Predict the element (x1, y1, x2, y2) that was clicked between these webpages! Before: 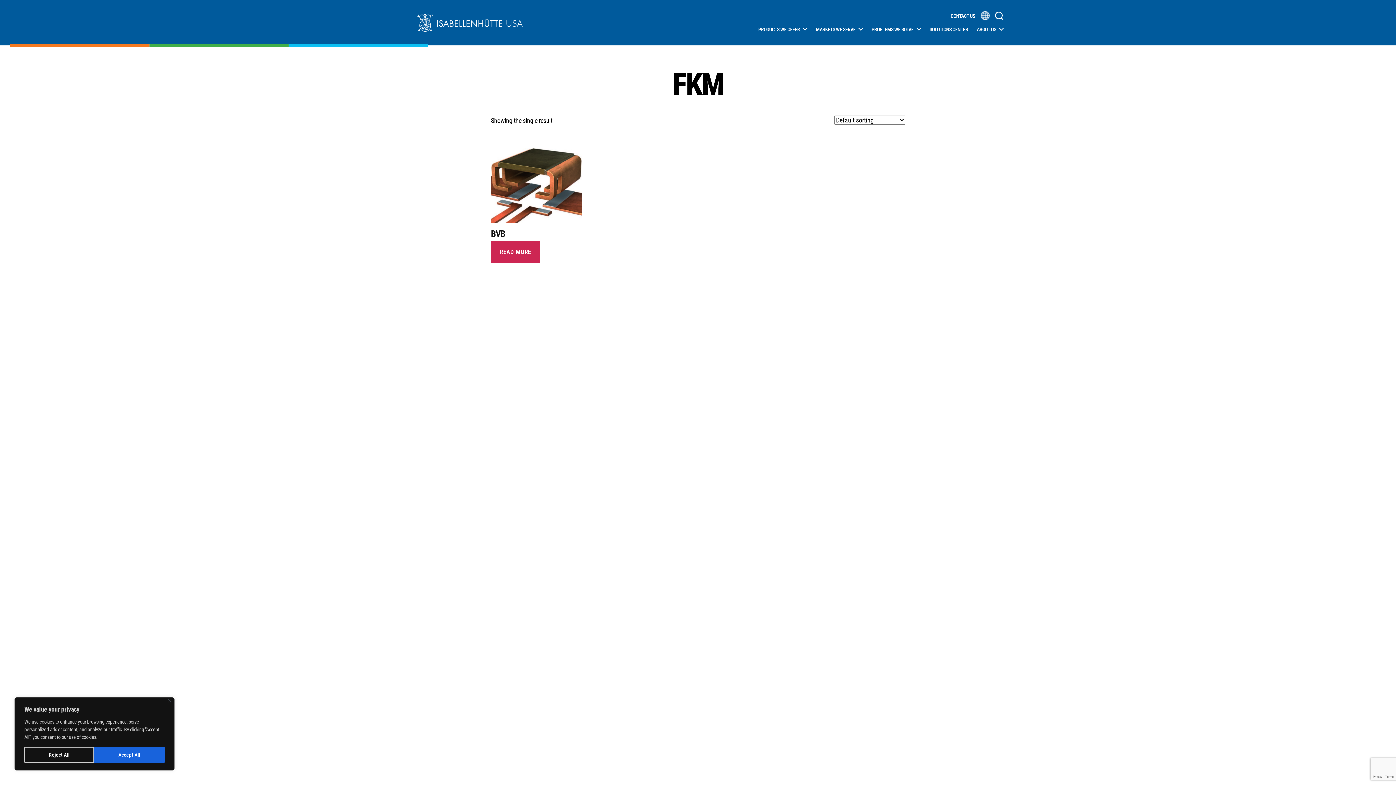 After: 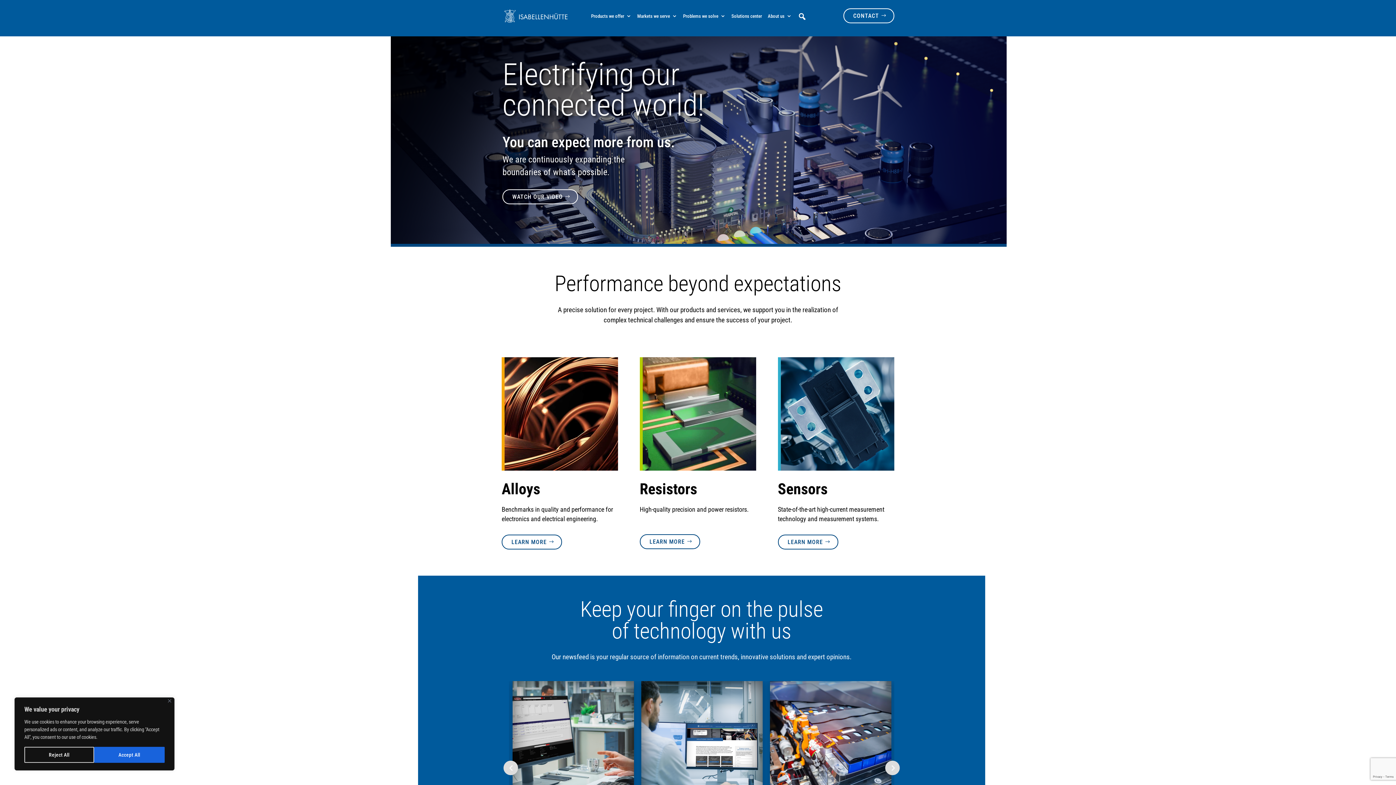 Action: bbox: (415, 13, 524, 32)